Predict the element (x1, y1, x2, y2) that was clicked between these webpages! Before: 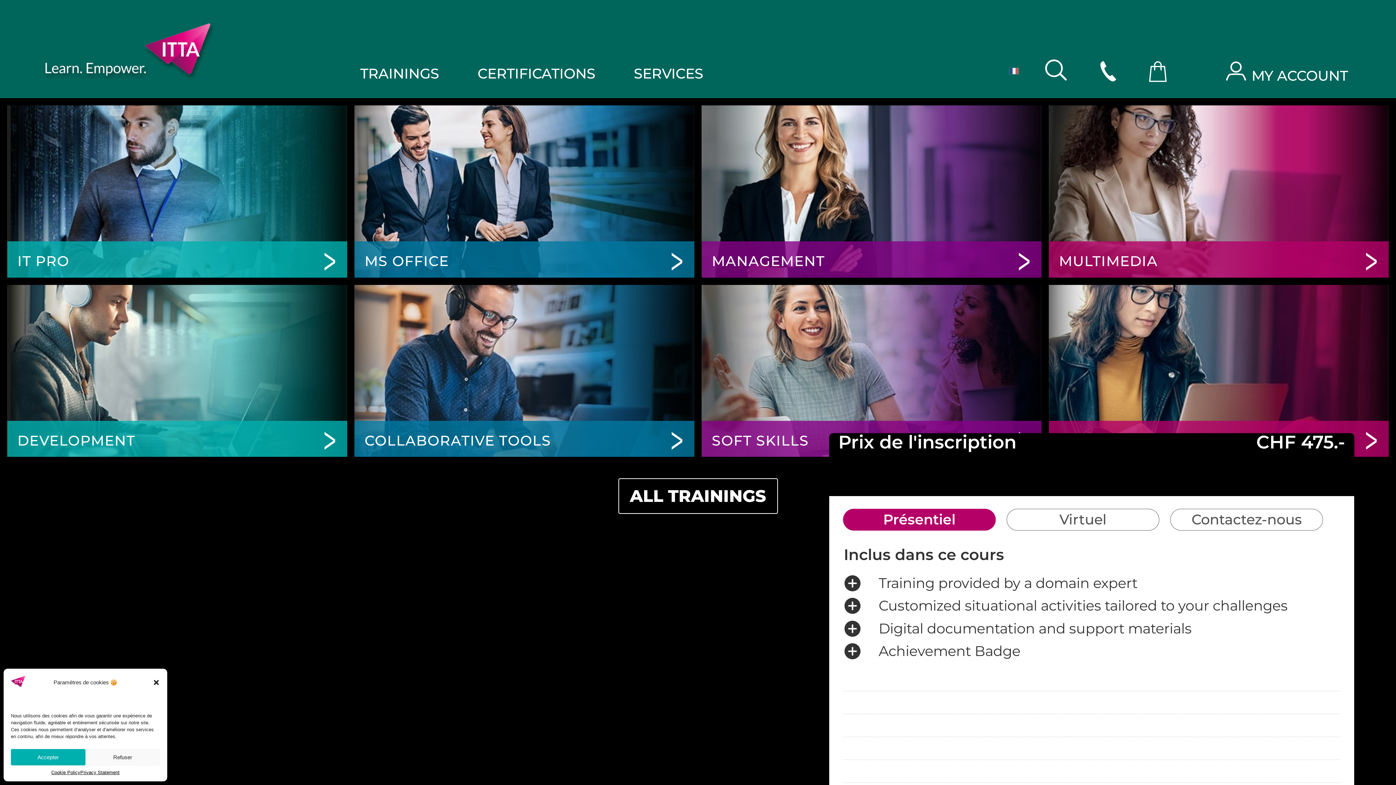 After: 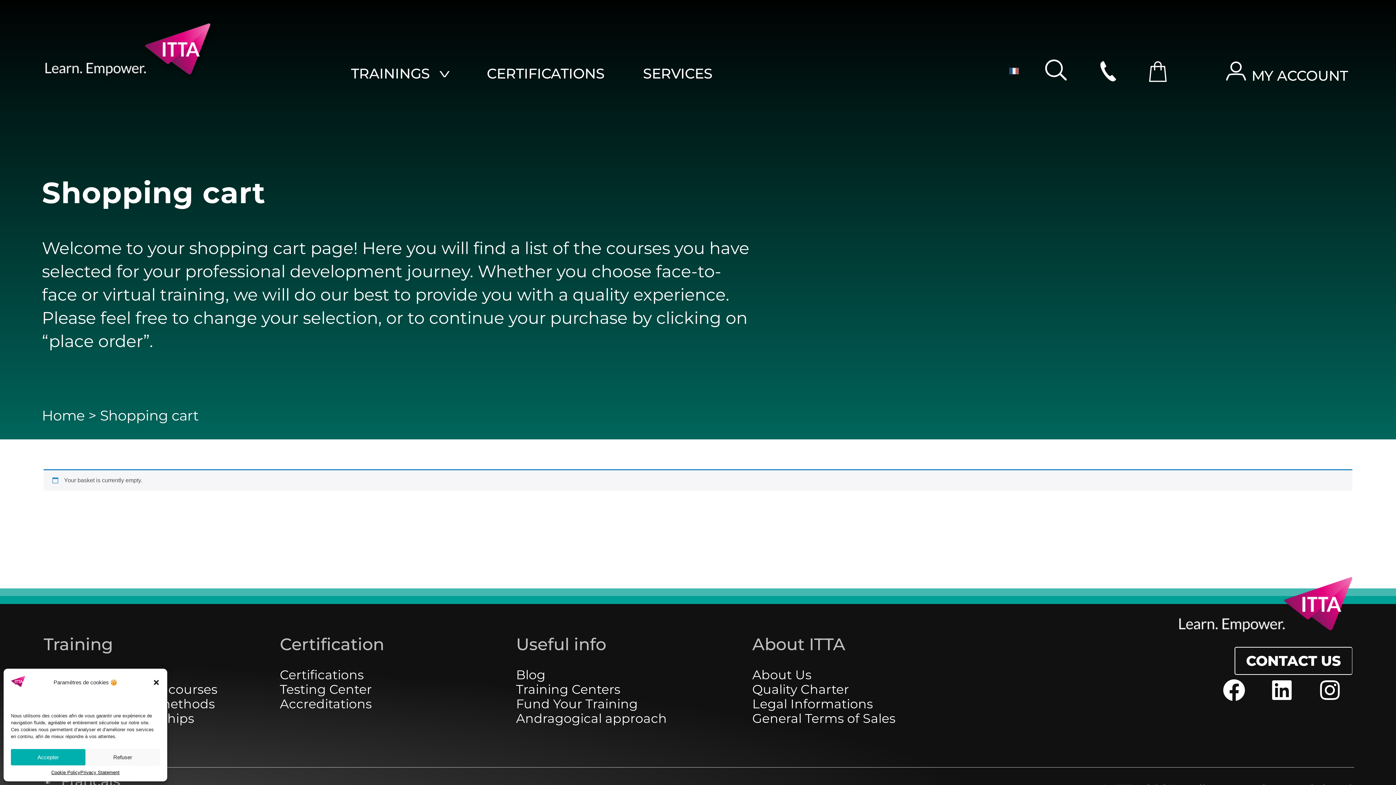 Action: bbox: (1147, 61, 1168, 82)